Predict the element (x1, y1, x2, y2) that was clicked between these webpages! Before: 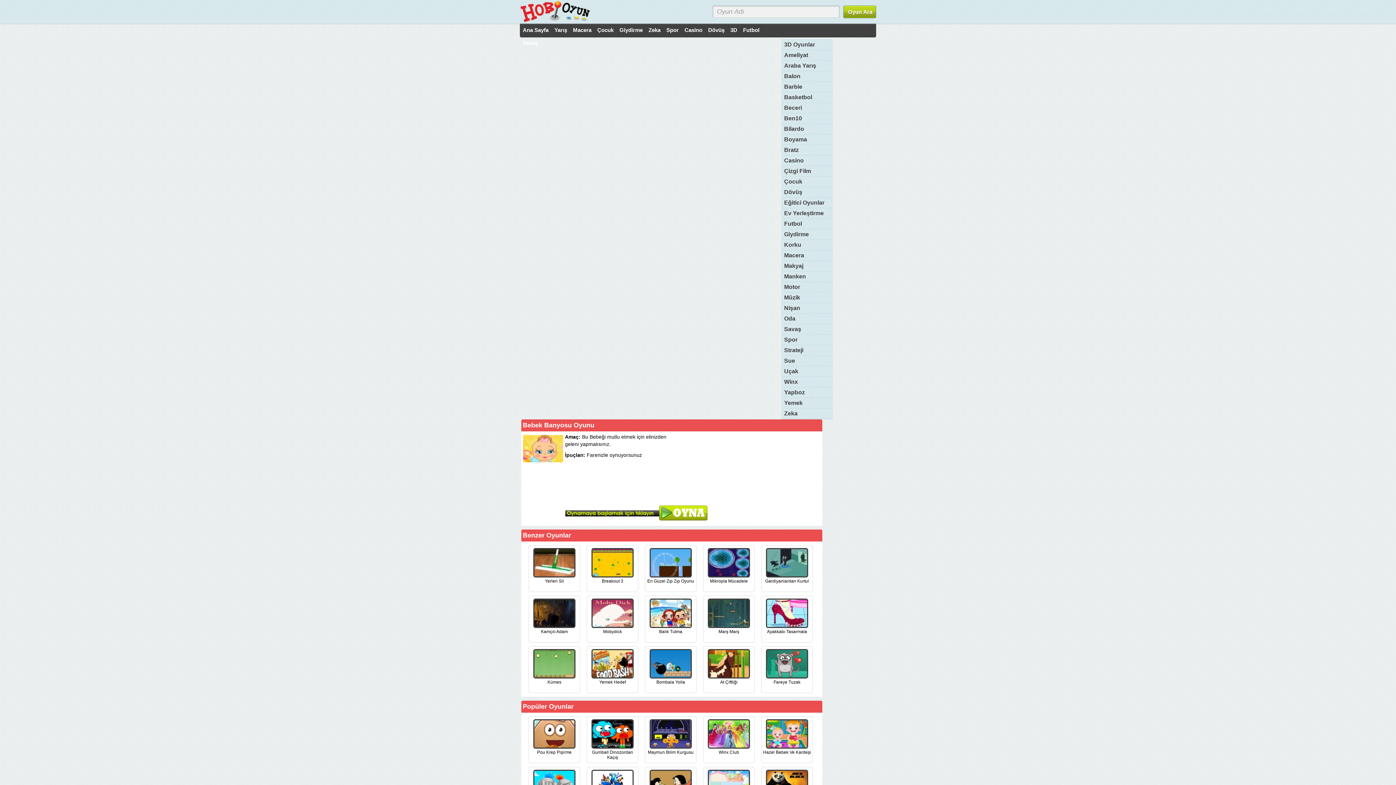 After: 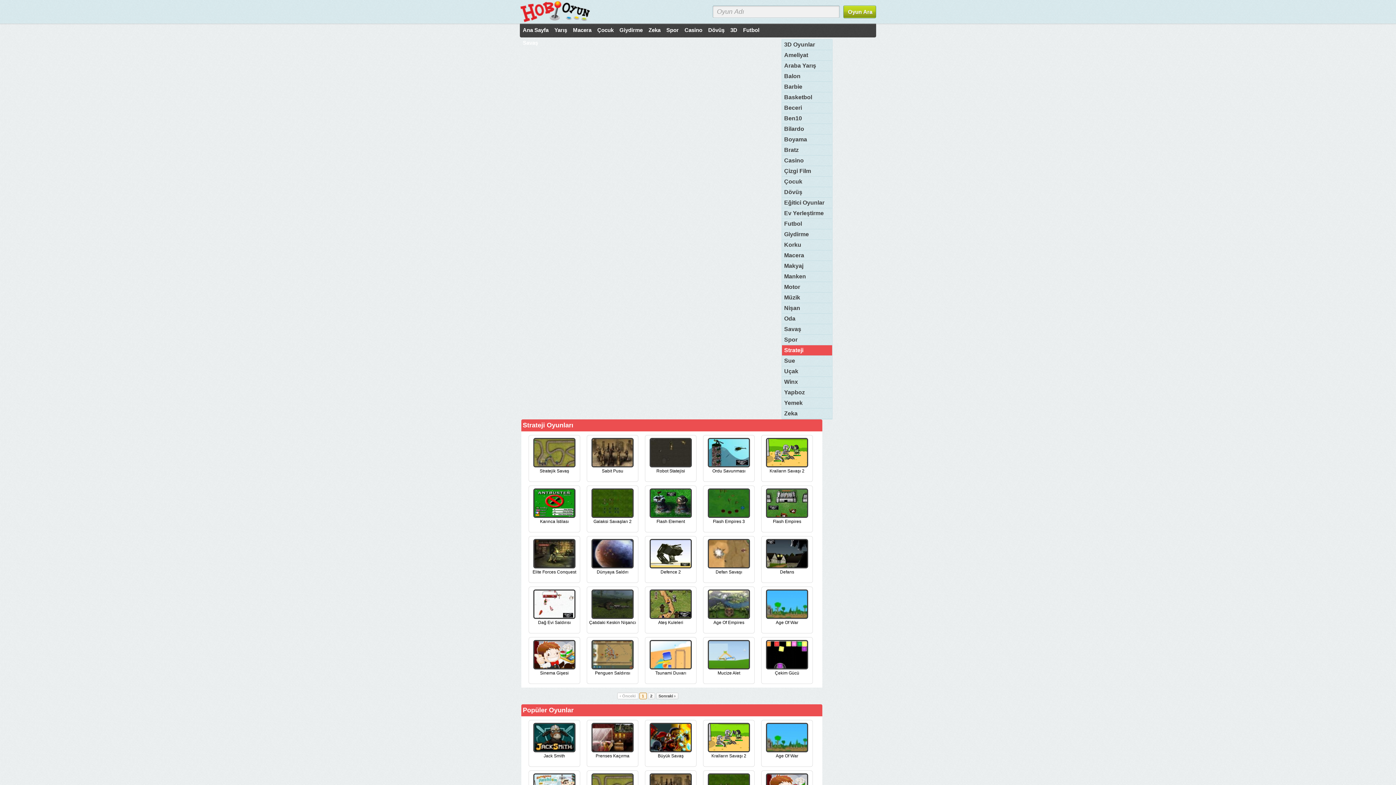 Action: bbox: (782, 345, 832, 356) label: Strateji